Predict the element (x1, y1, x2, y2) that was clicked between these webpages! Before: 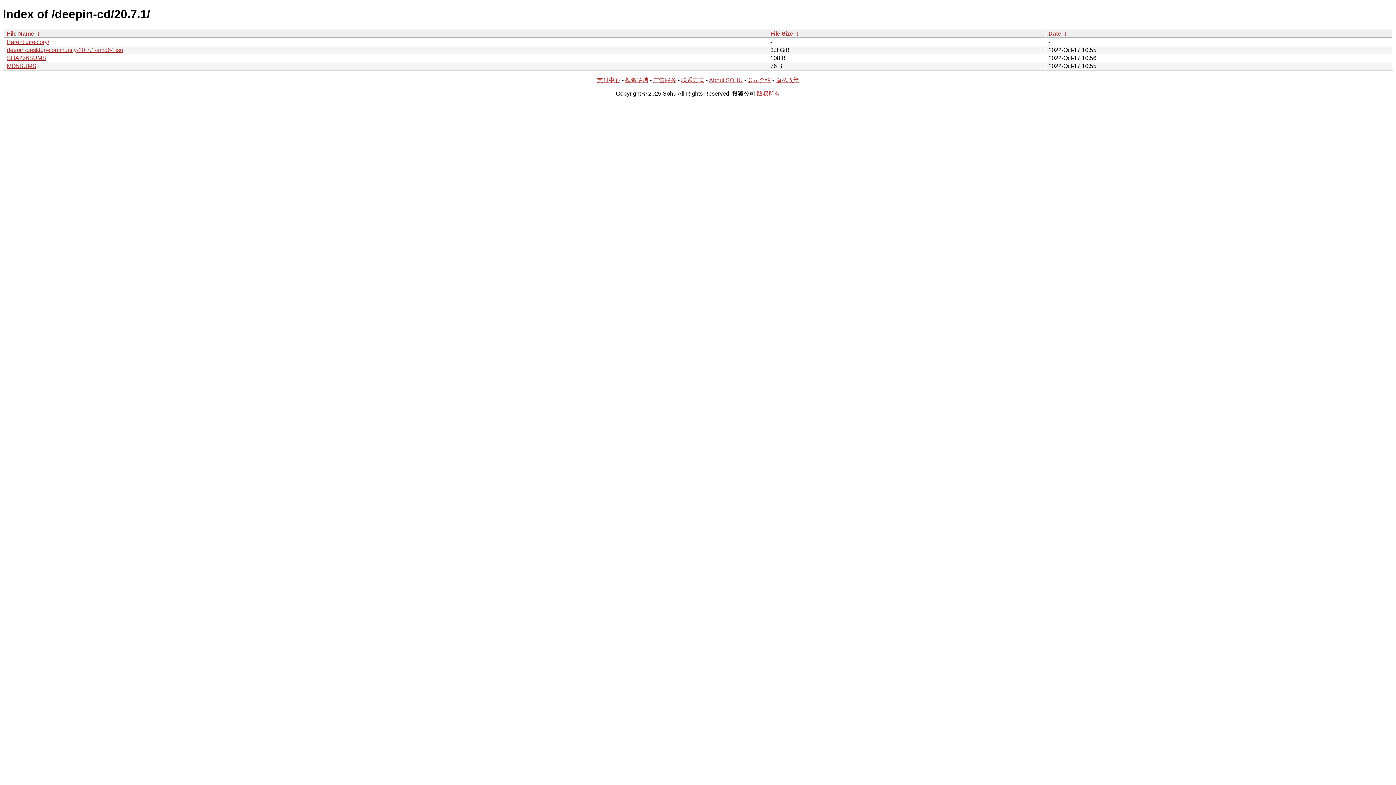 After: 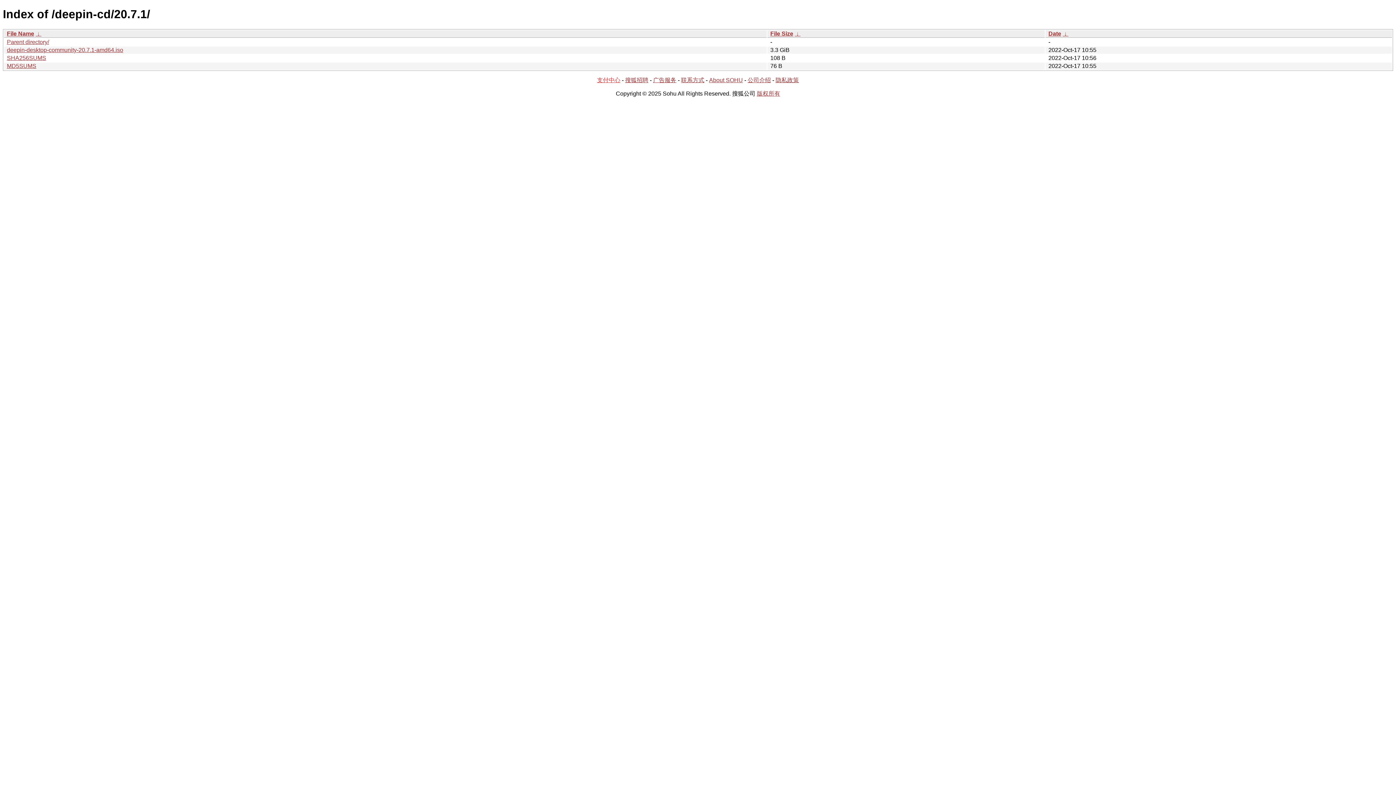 Action: label: 支付中心 bbox: (597, 77, 620, 83)